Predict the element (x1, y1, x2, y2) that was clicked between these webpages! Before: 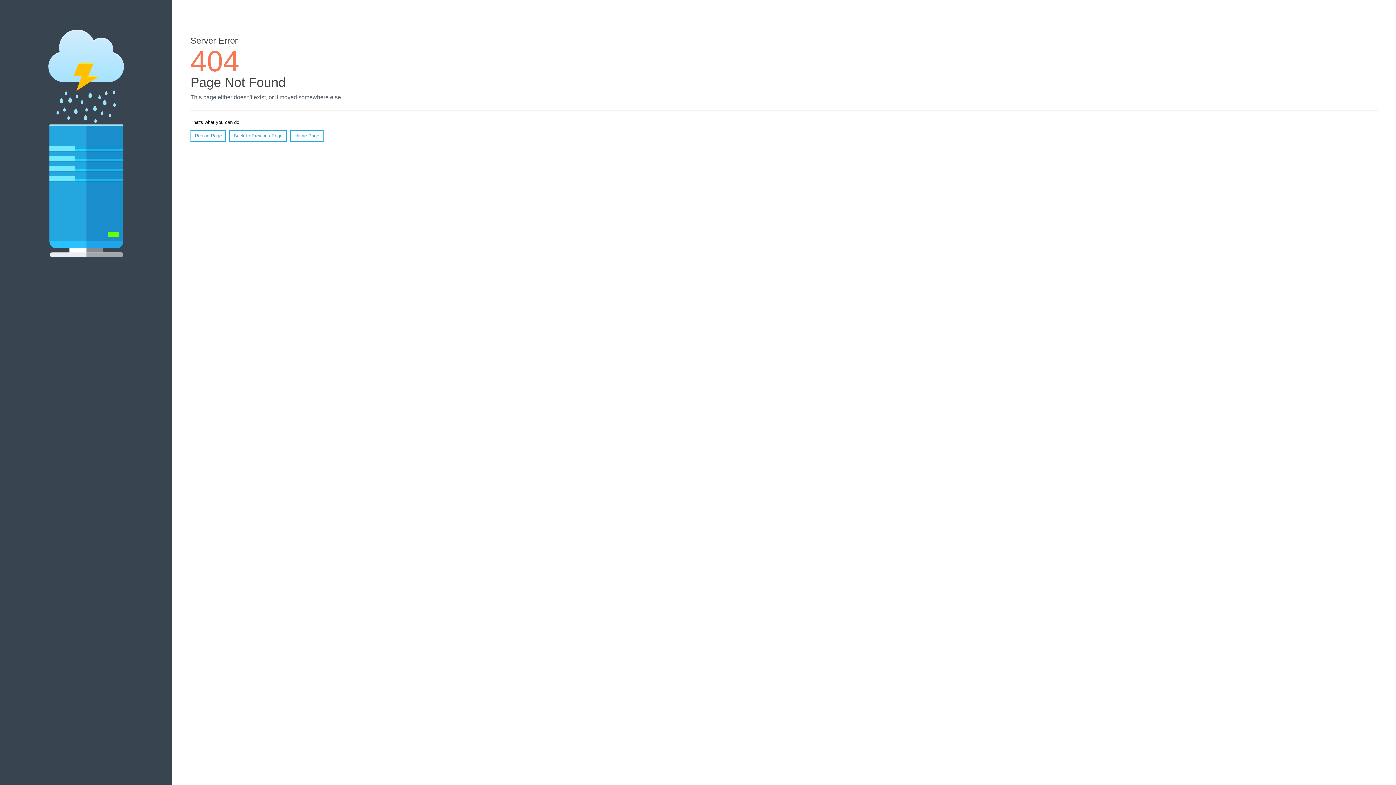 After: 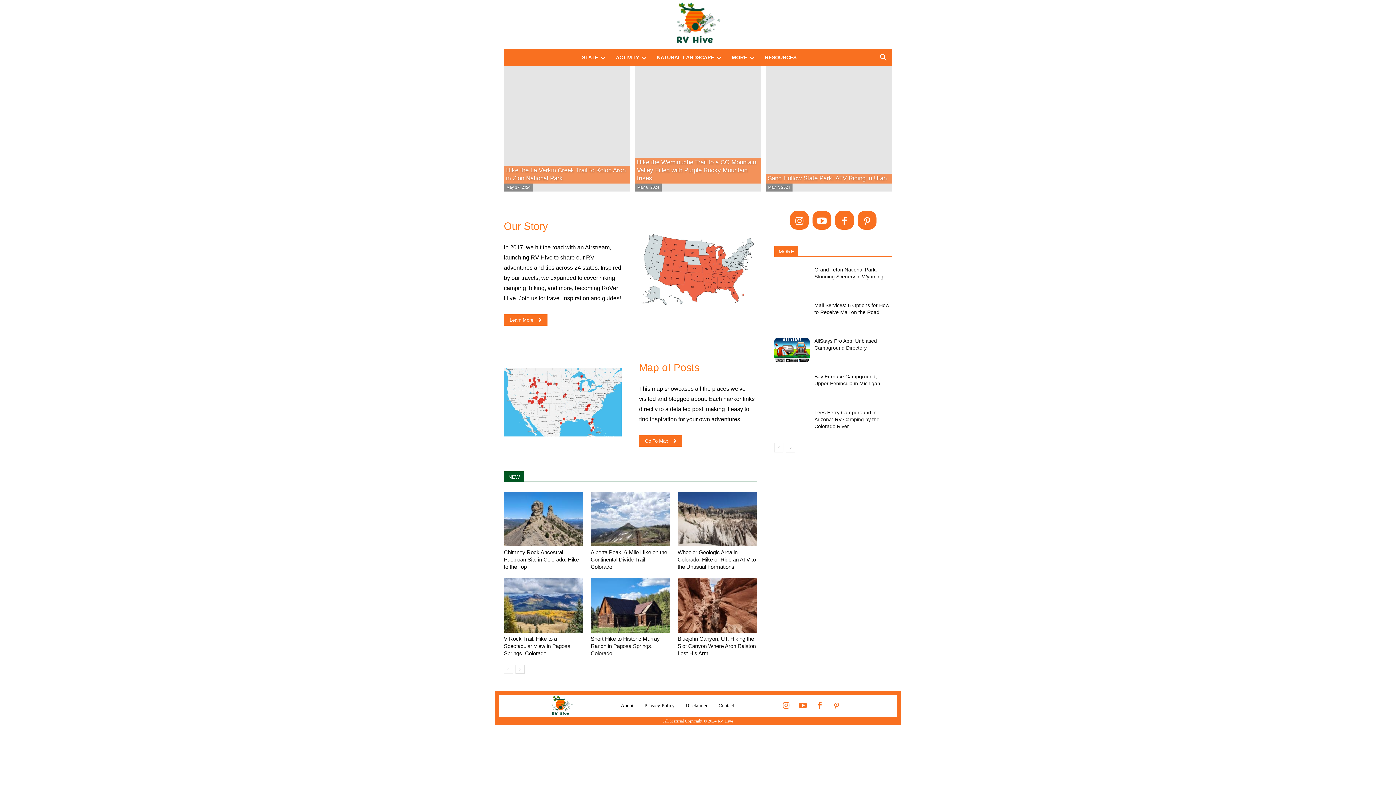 Action: label: Home Page bbox: (290, 130, 323, 141)